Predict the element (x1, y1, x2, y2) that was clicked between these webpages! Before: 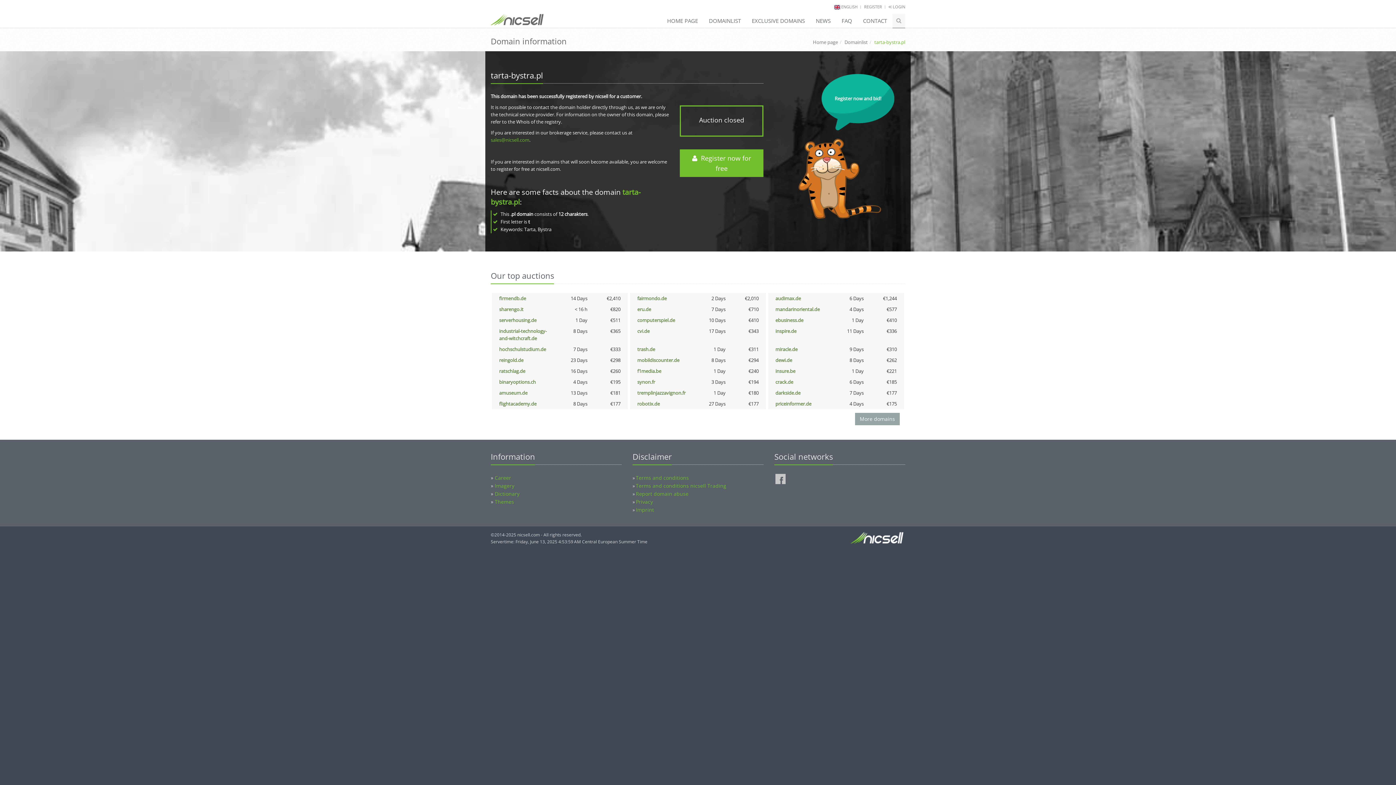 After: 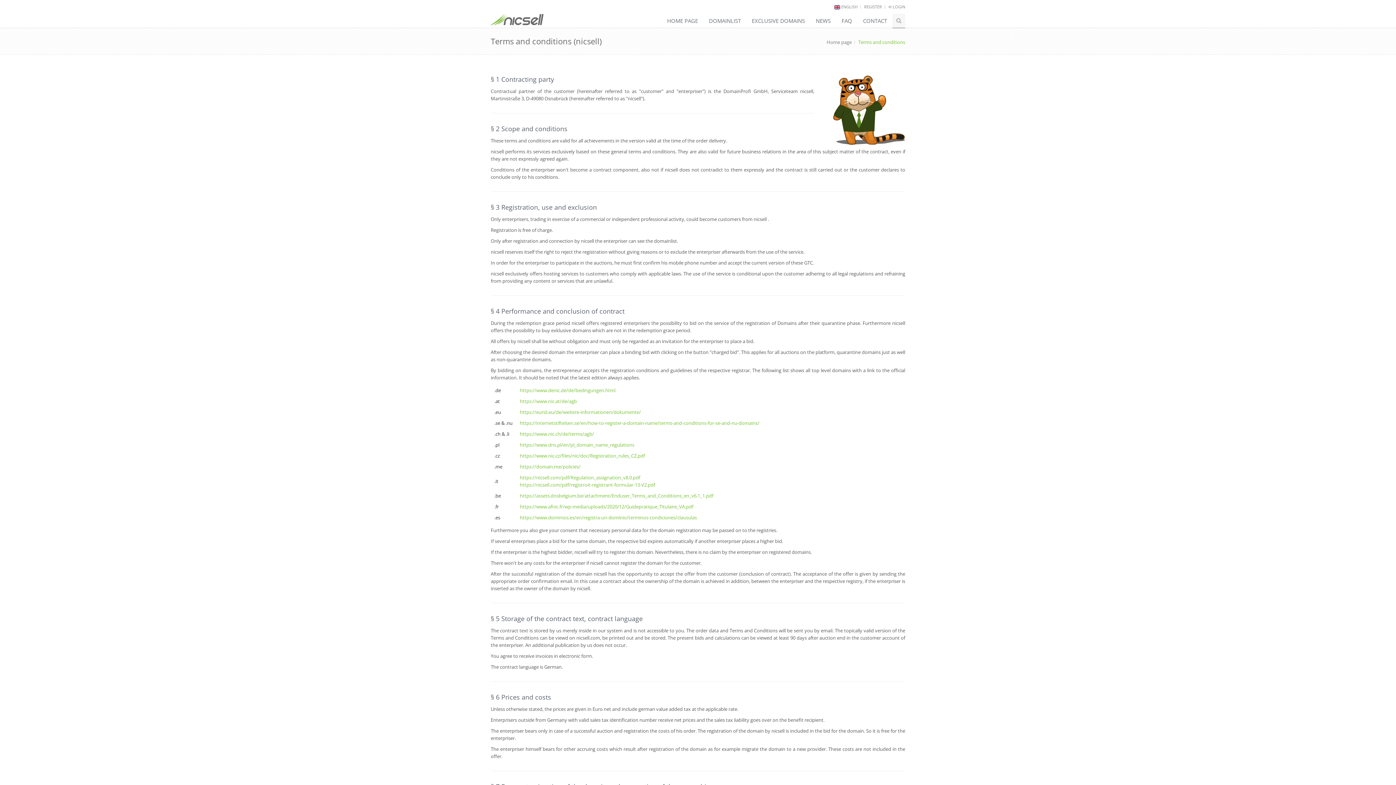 Action: bbox: (636, 474, 689, 481) label: Terms and conditions